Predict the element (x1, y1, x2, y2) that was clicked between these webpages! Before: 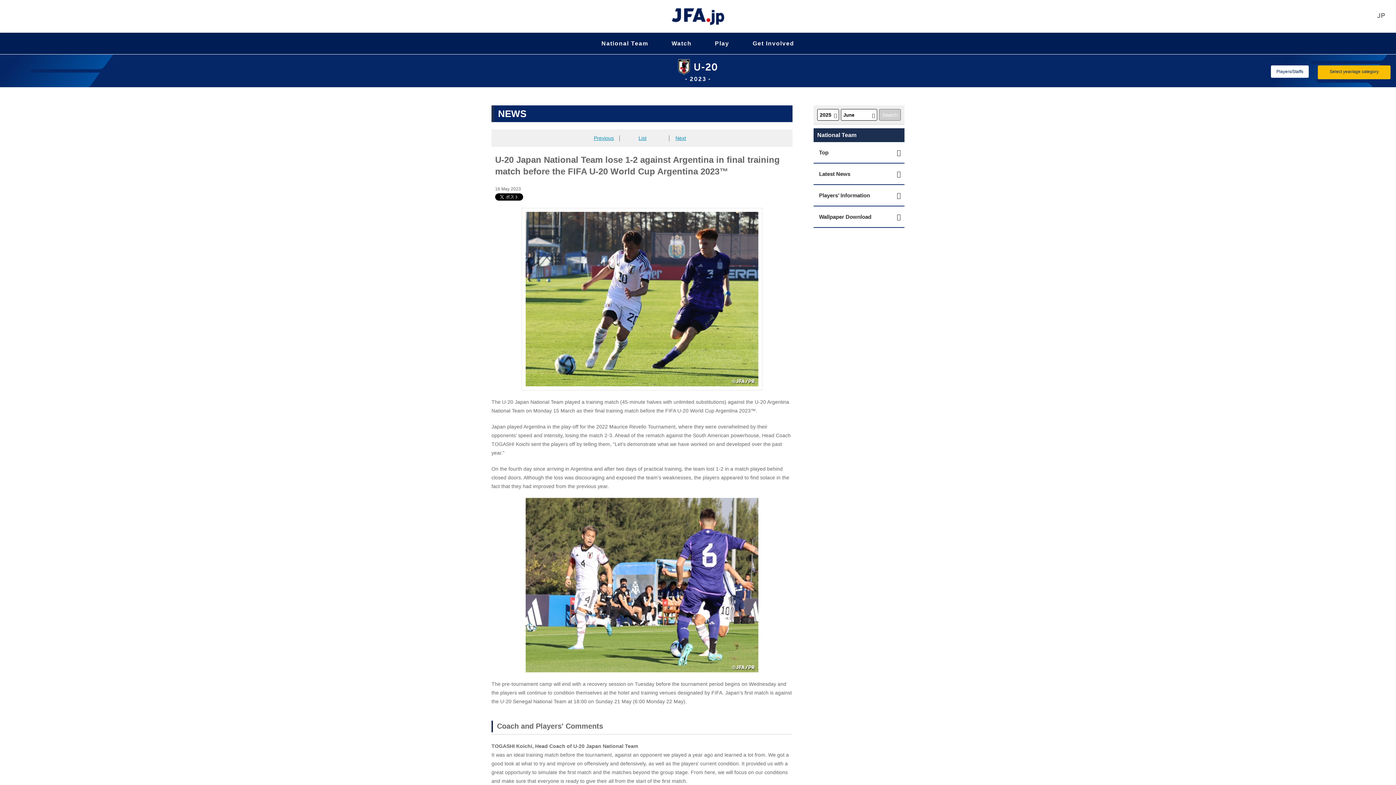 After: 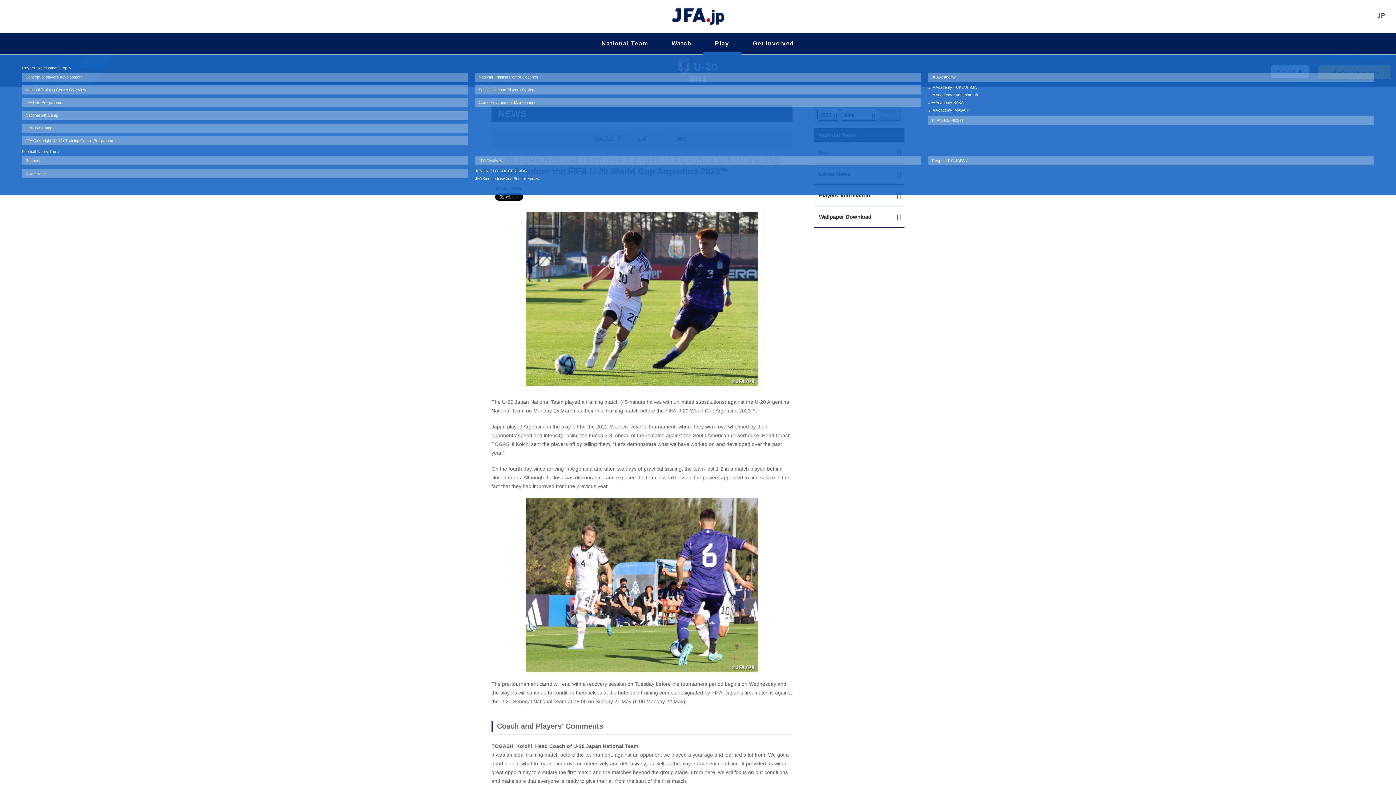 Action: bbox: (703, 32, 741, 54) label: Play